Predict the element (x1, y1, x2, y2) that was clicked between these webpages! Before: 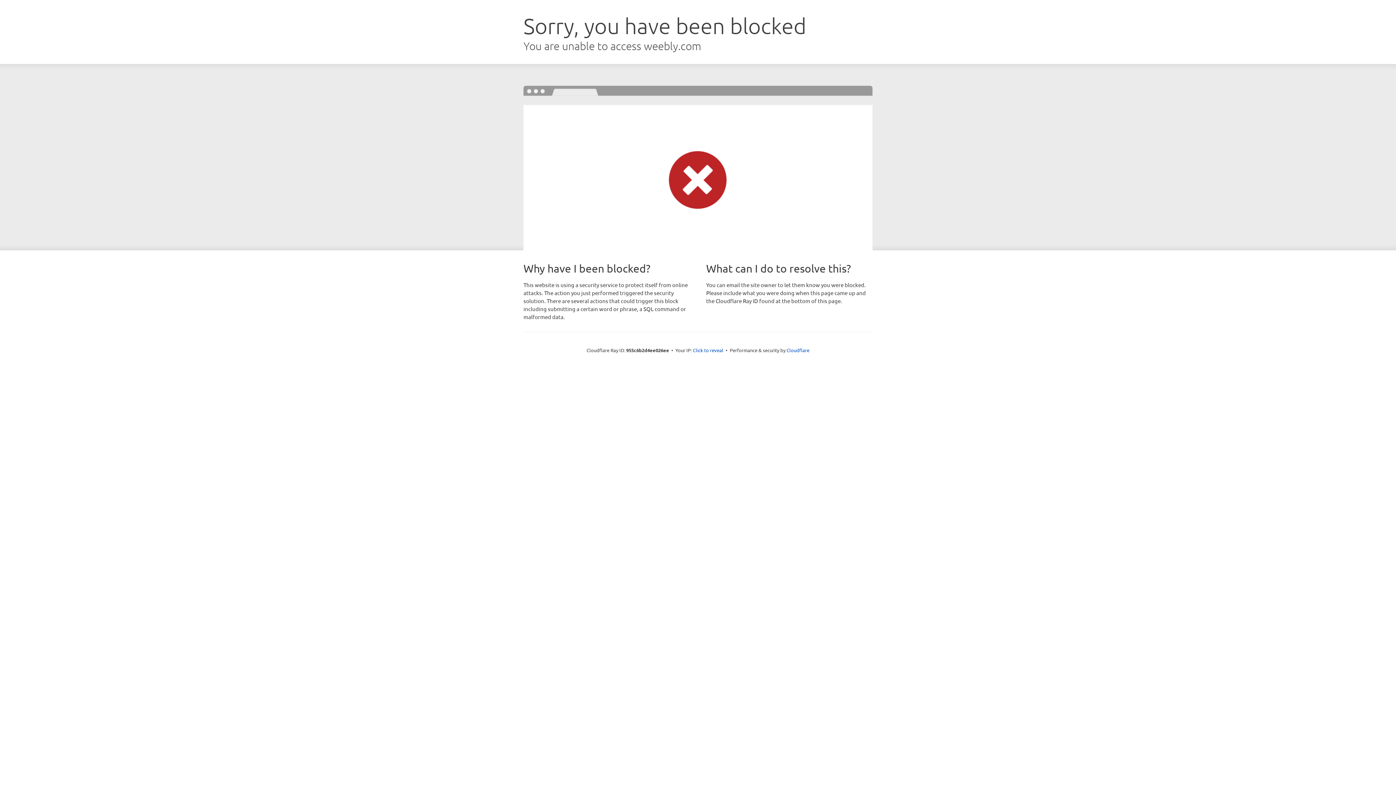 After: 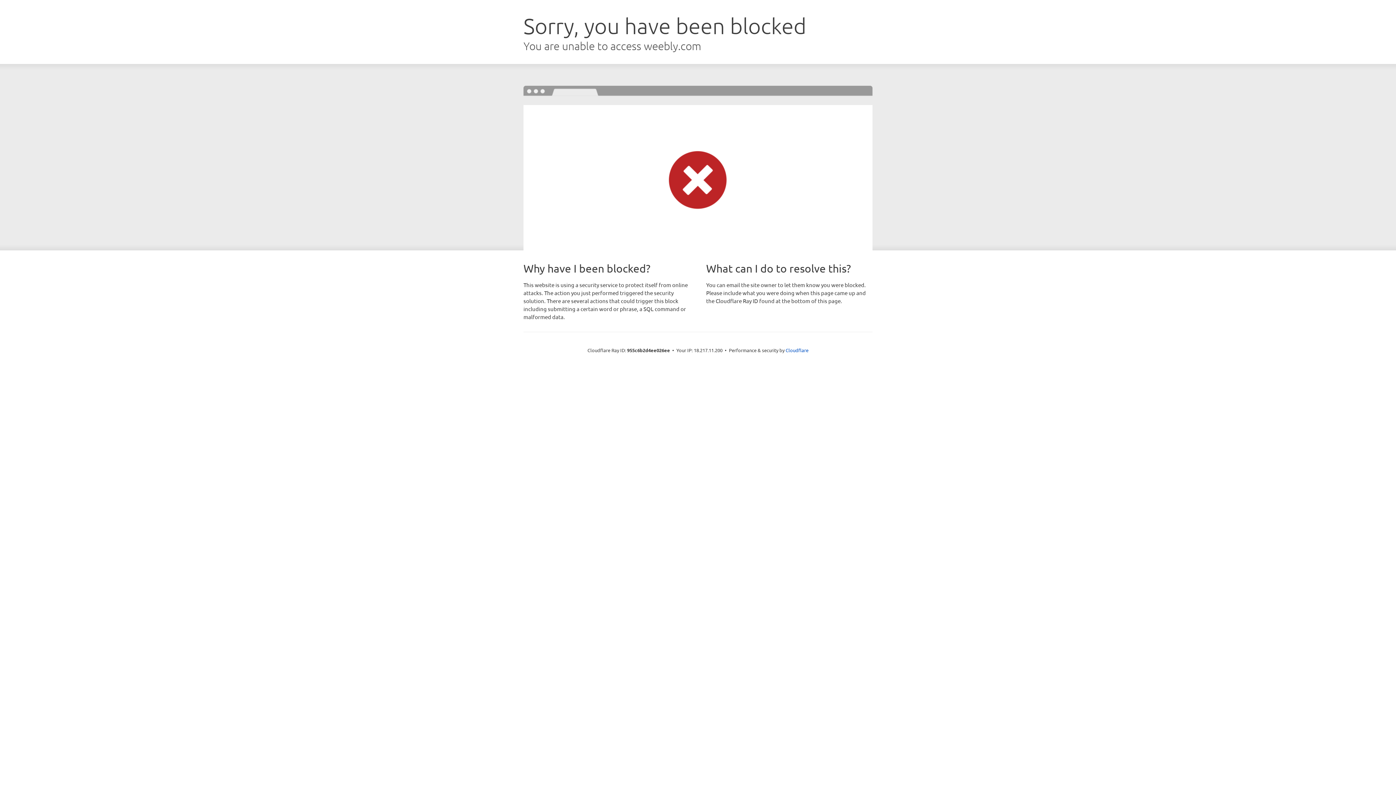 Action: label: Click to reveal bbox: (693, 346, 723, 353)